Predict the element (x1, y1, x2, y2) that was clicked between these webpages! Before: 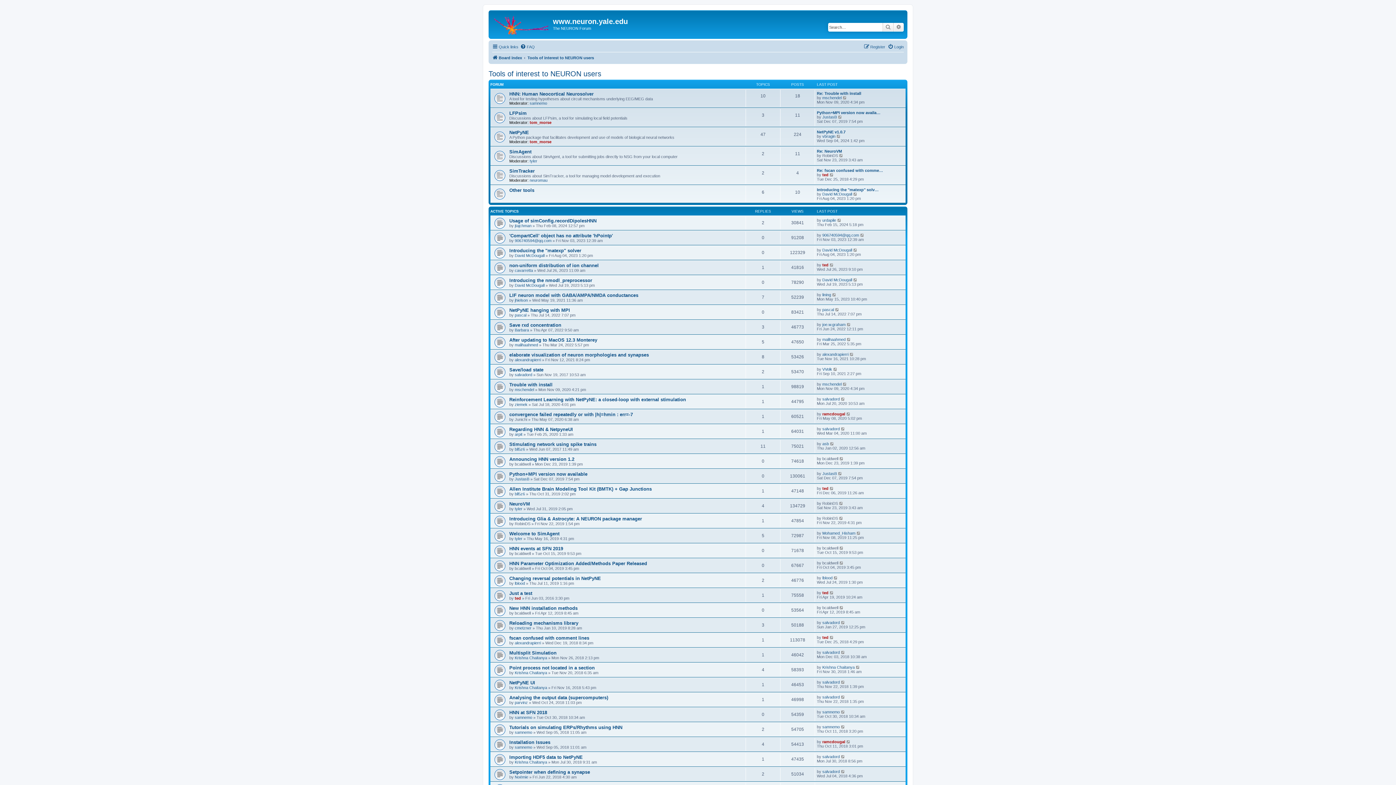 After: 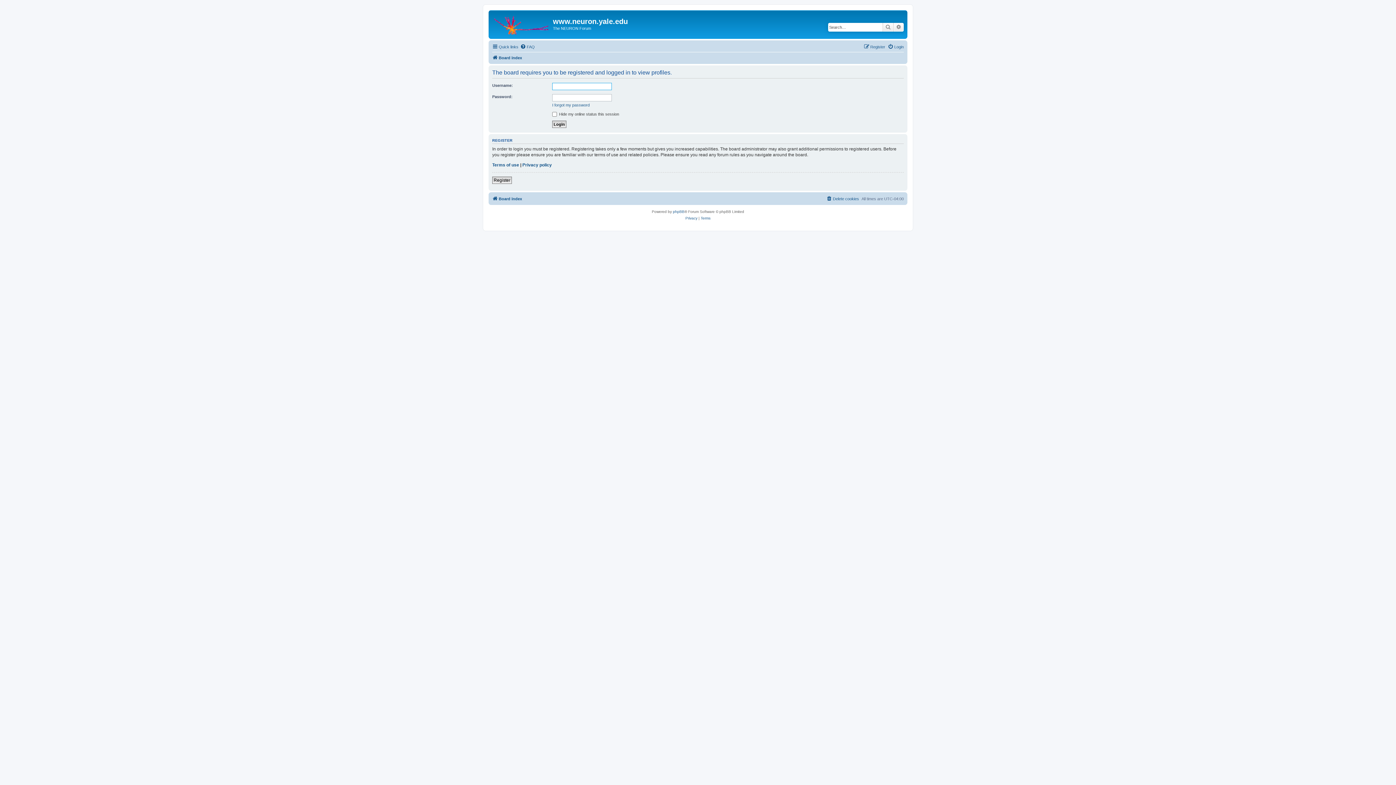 Action: bbox: (514, 327, 529, 332) label: Barbara